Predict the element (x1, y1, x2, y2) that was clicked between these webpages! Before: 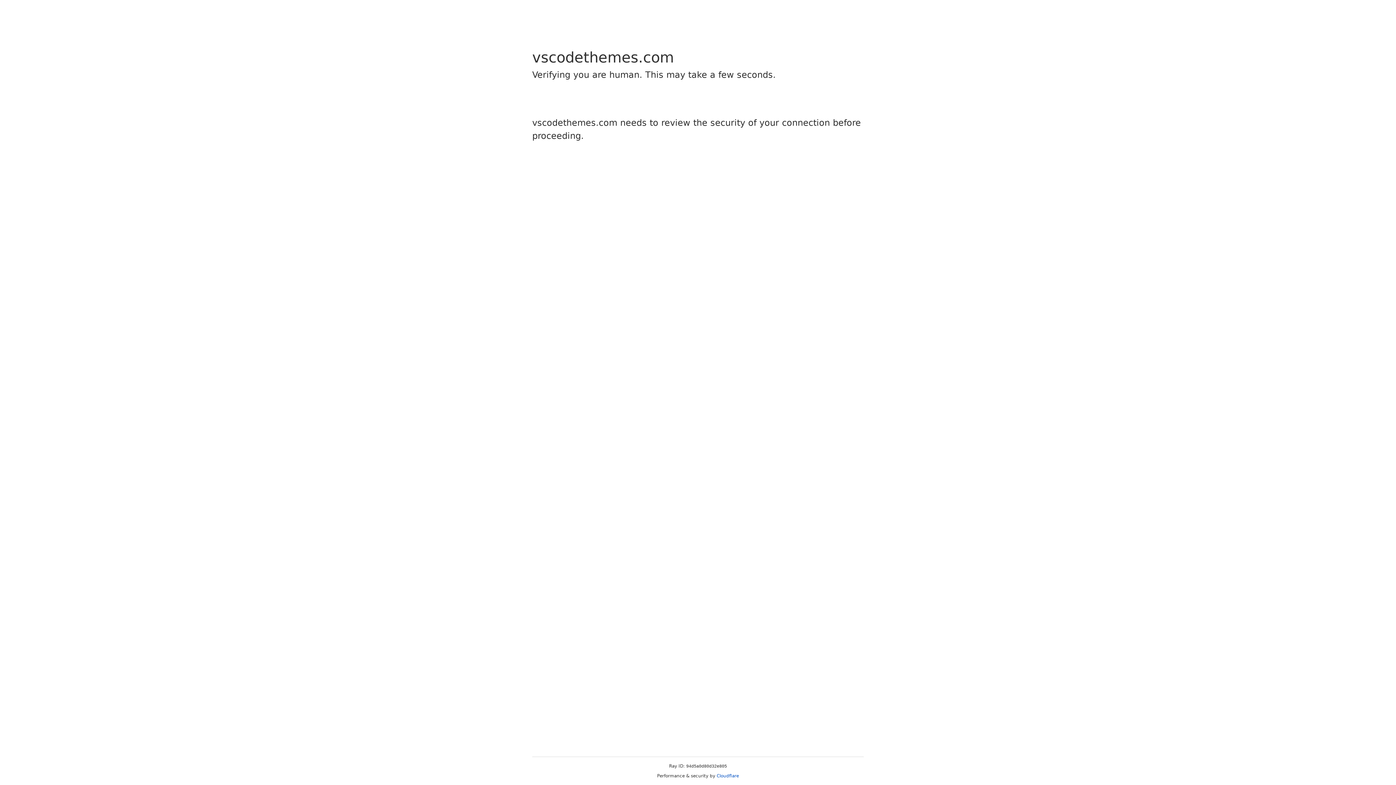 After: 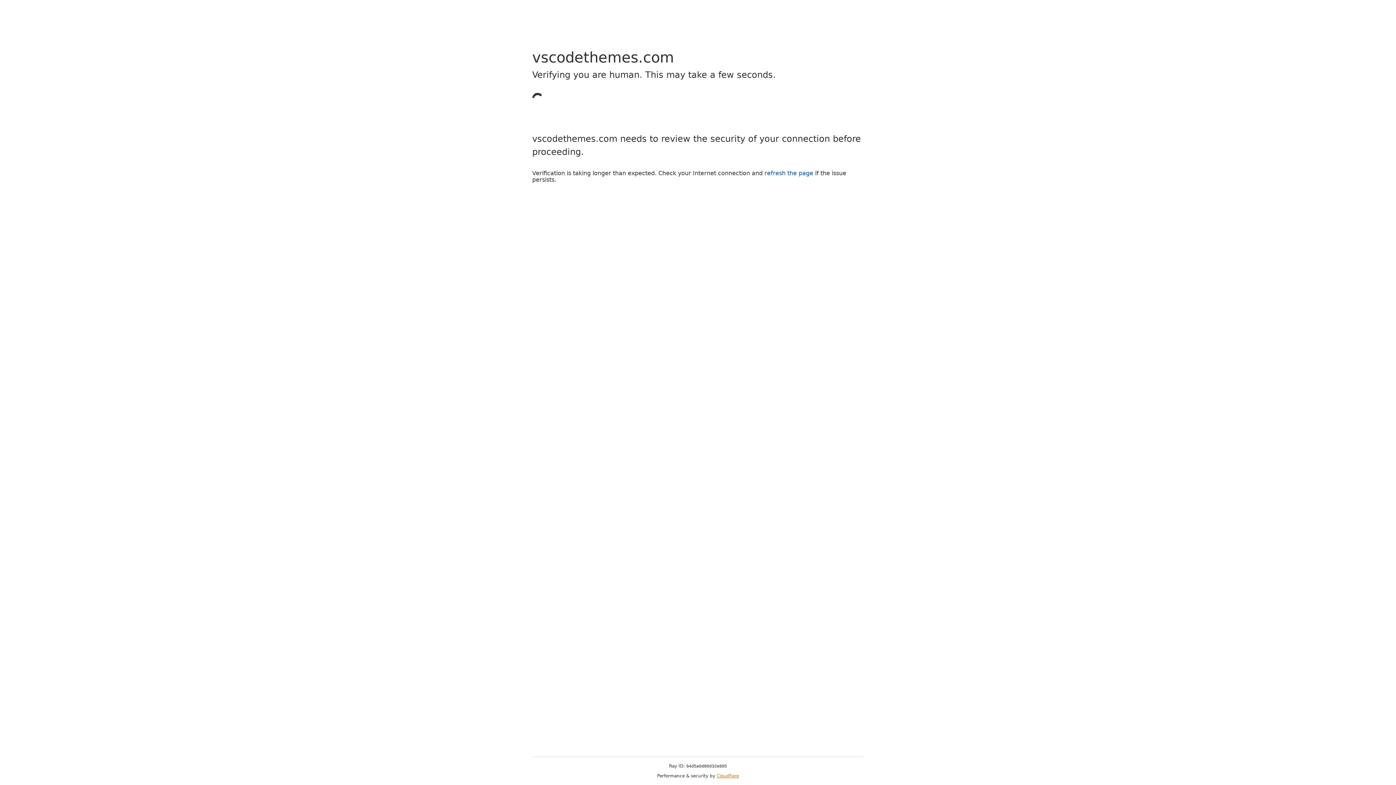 Action: bbox: (716, 773, 739, 778) label: Cloudflare